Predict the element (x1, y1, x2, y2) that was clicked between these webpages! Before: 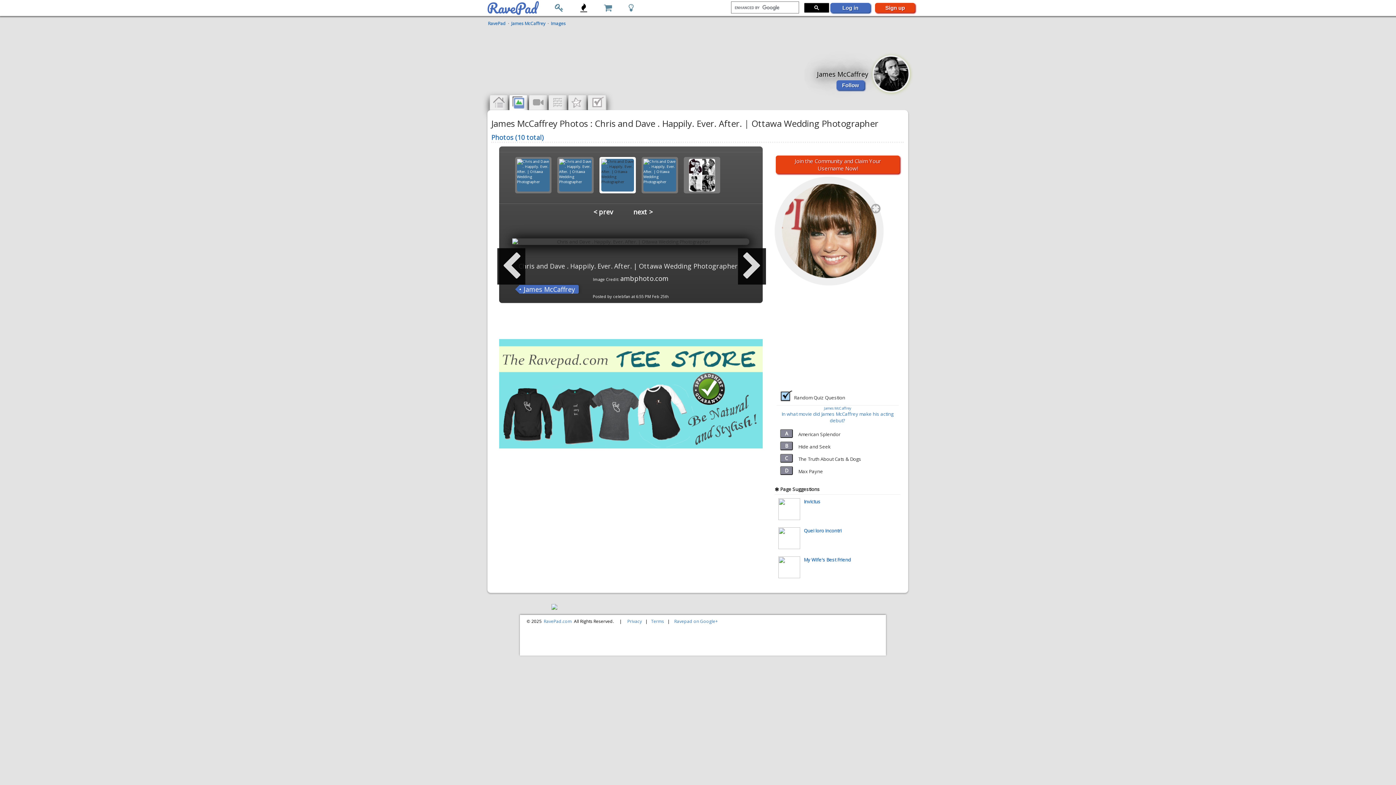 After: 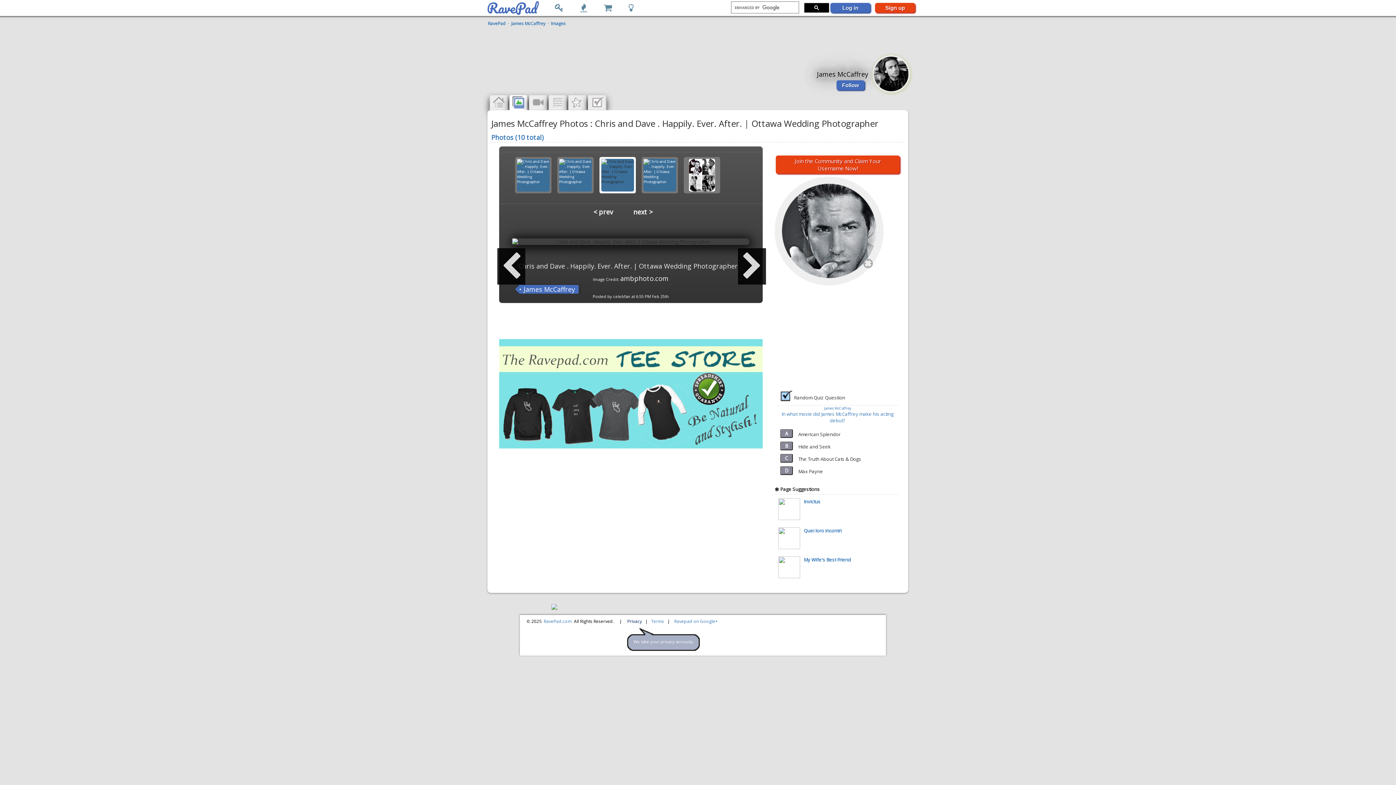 Action: label: Privacy bbox: (627, 618, 642, 624)